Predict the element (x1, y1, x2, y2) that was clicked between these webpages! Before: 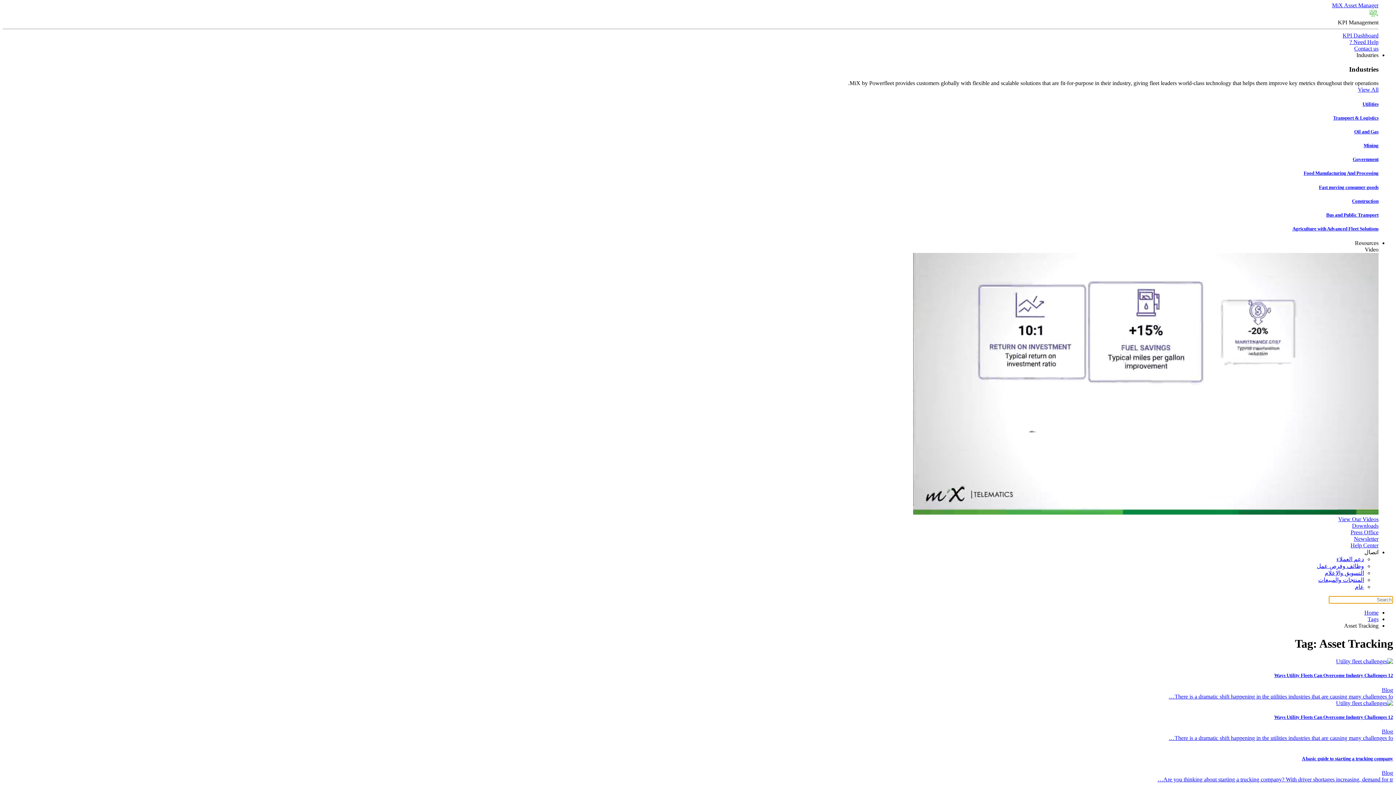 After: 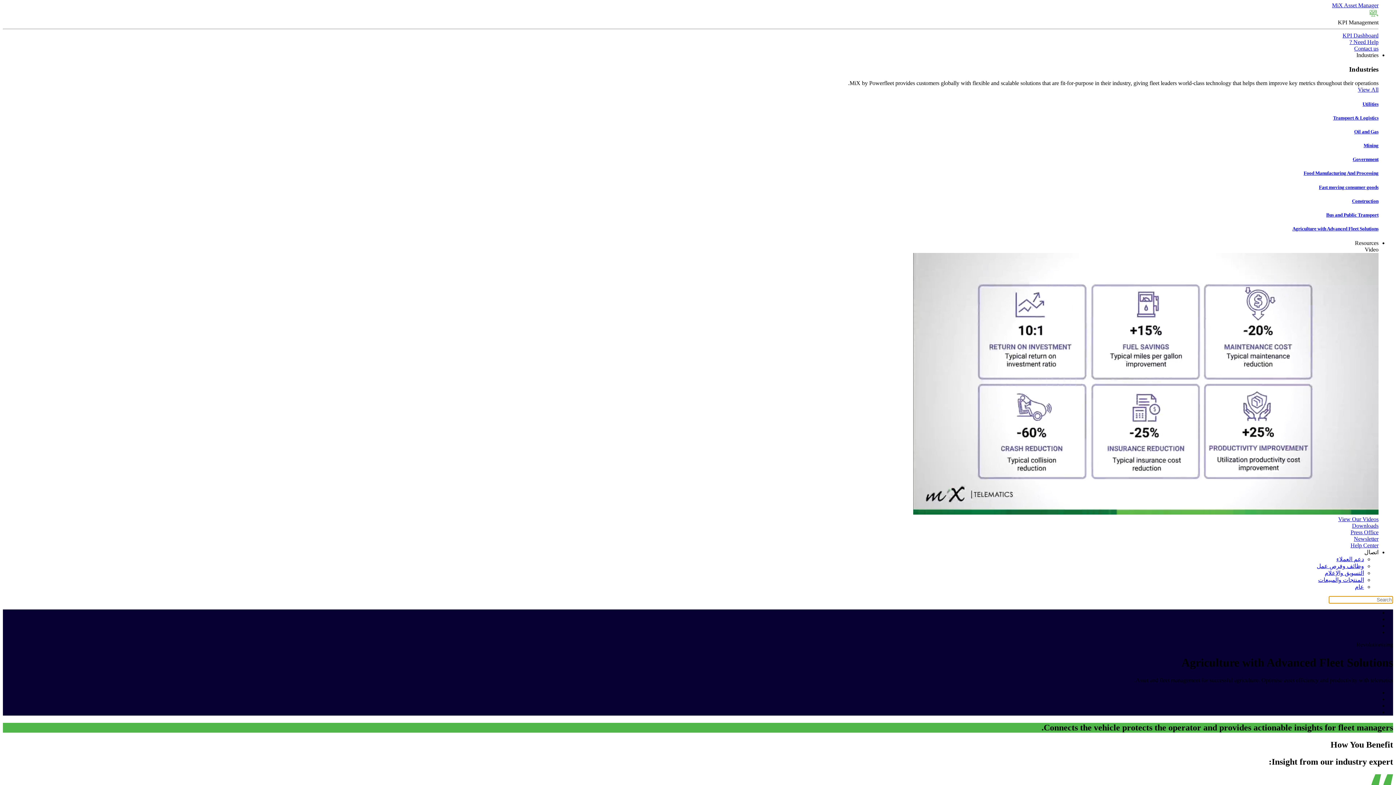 Action: label: Agriculture with Advanced Fleet Solutions bbox: (2, 226, 1378, 232)